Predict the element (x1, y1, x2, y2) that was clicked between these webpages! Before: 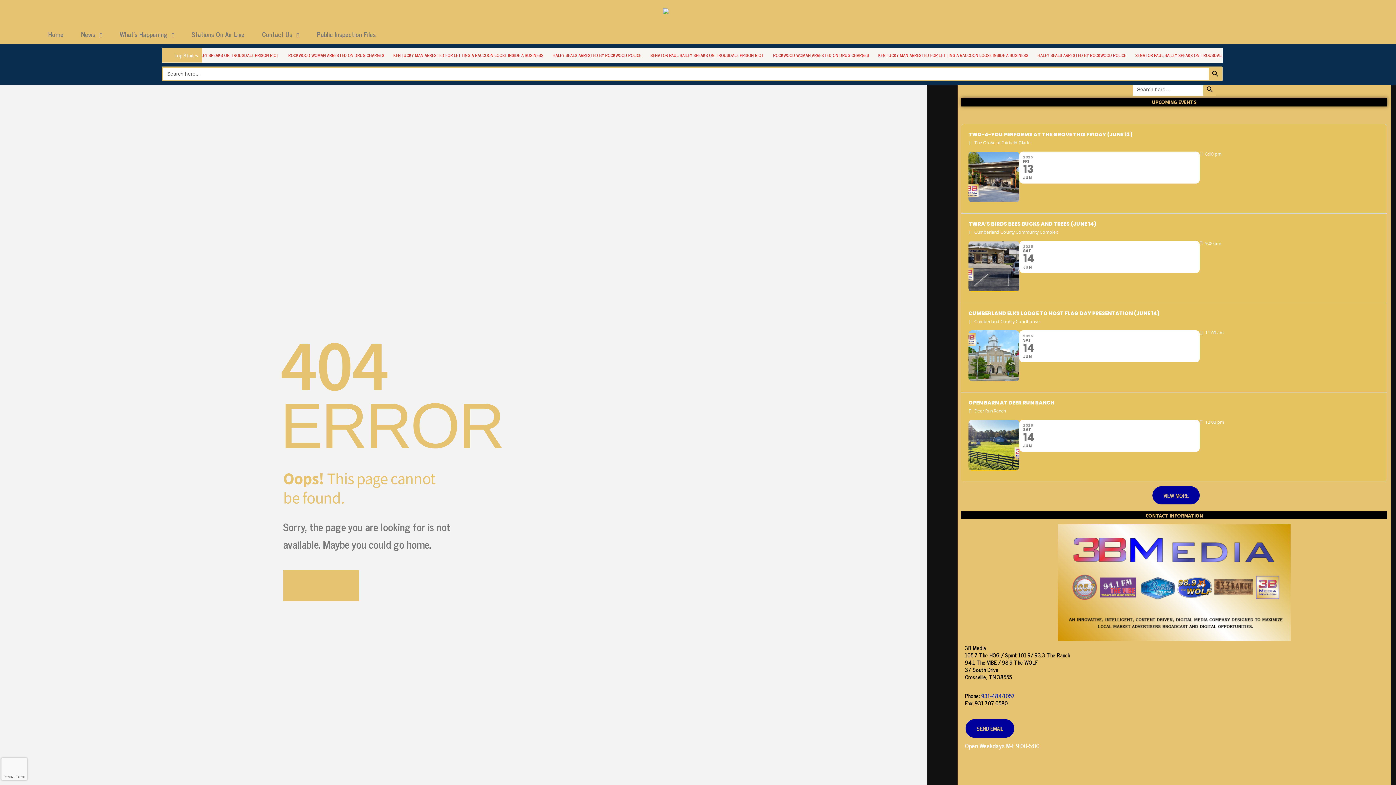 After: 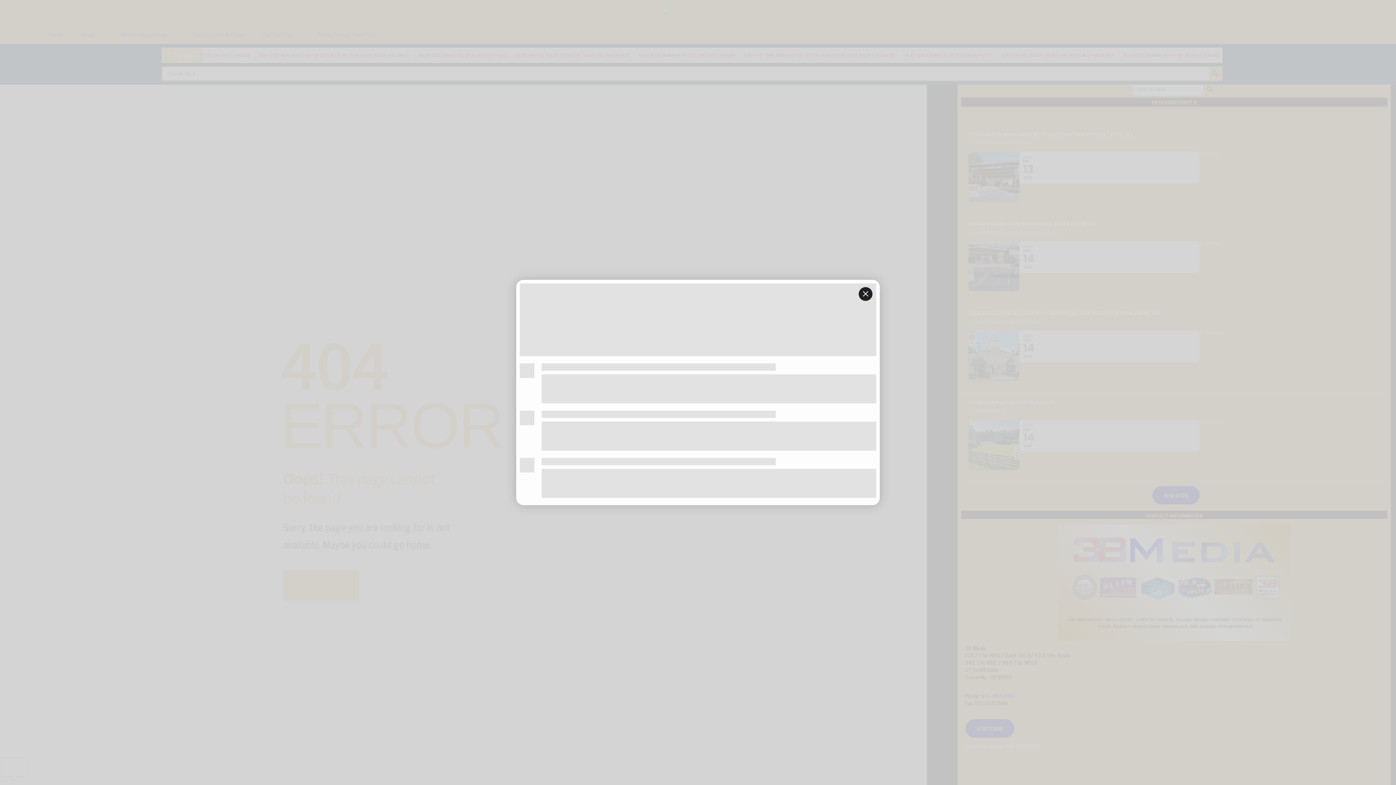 Action: bbox: (961, 303, 1387, 392) label: CUMBERLAND ELKS LODGE TO HOST FLAG DAY PRESENTATION (JUNE 14)
Cumberland County Courthouse
2025
SAT
14
JUN
11:00 am